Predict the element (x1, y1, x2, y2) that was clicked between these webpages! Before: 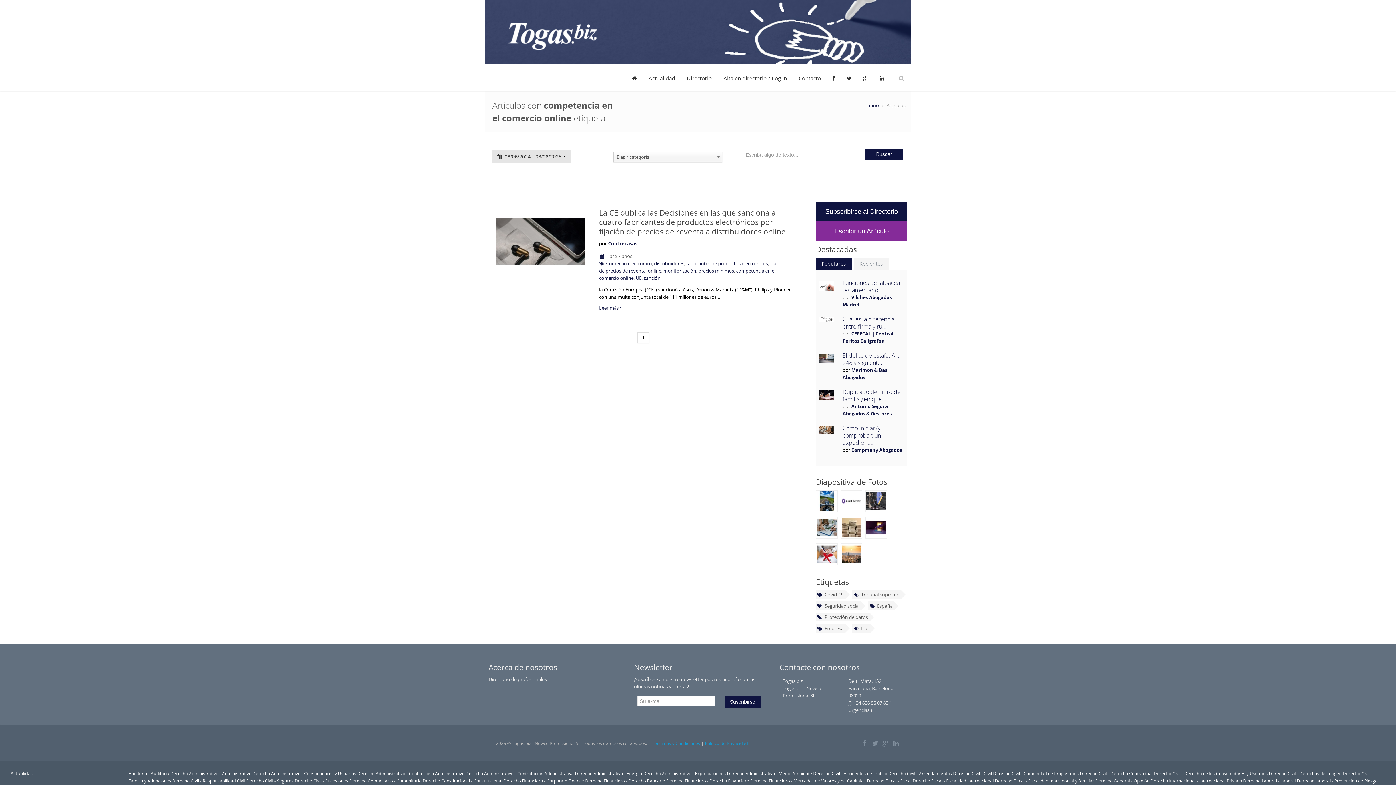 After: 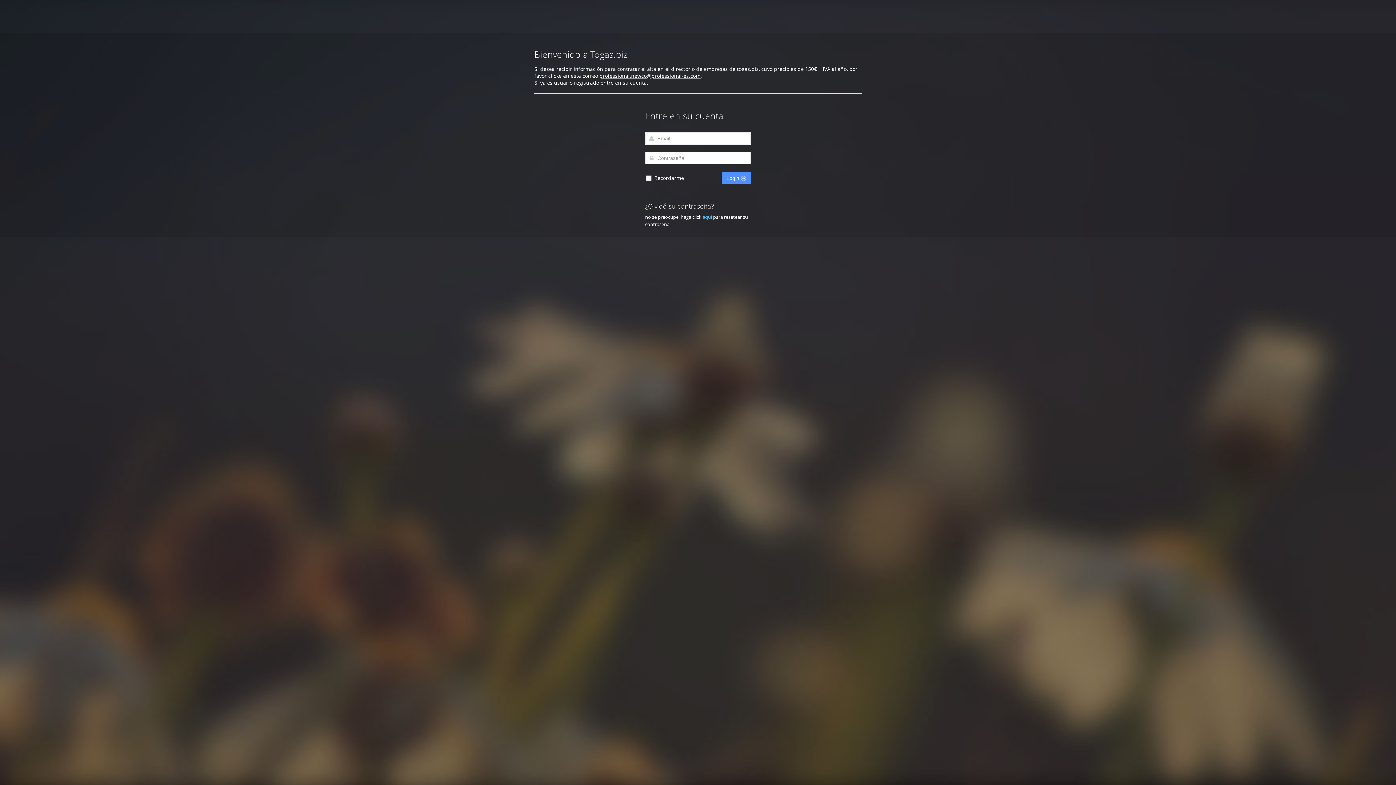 Action: label: Escribir un Artículo bbox: (815, 221, 907, 241)